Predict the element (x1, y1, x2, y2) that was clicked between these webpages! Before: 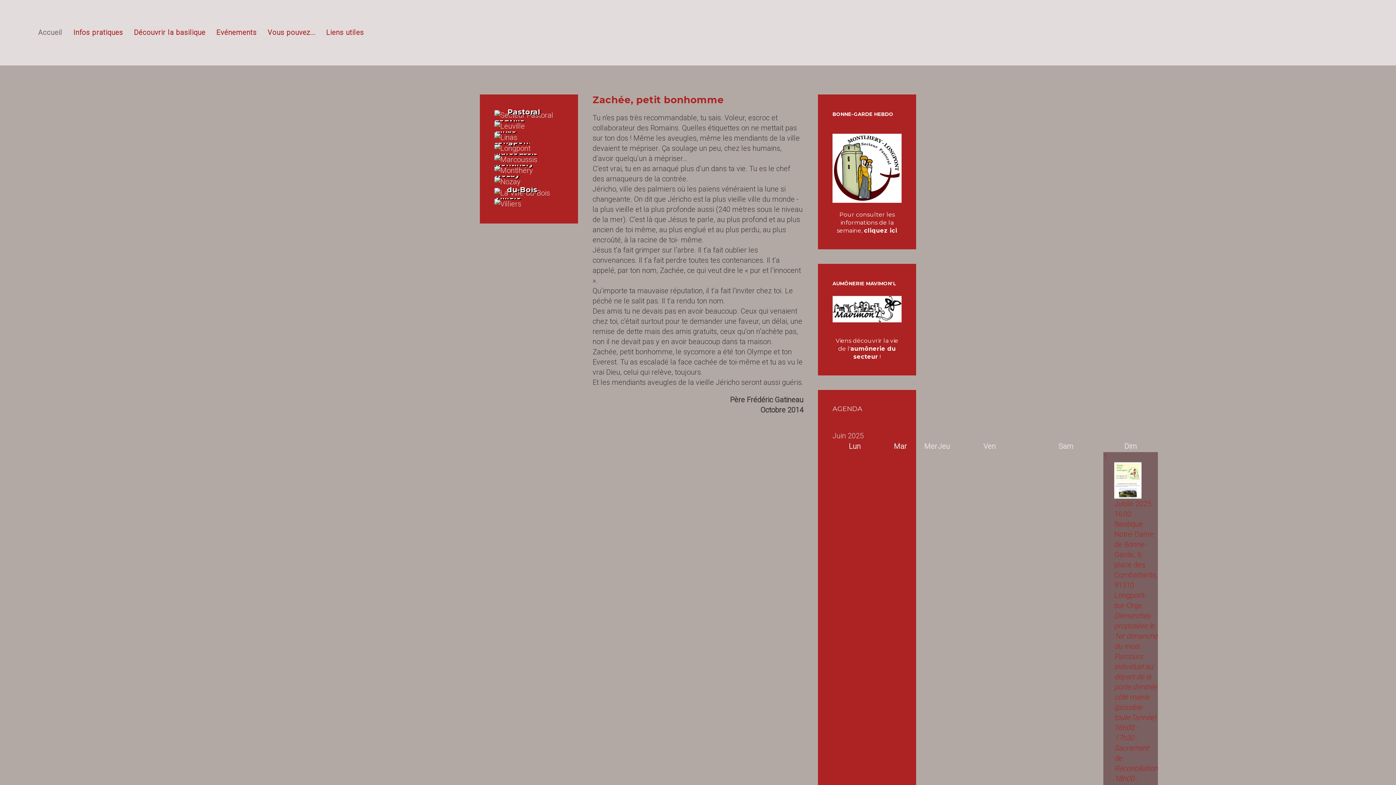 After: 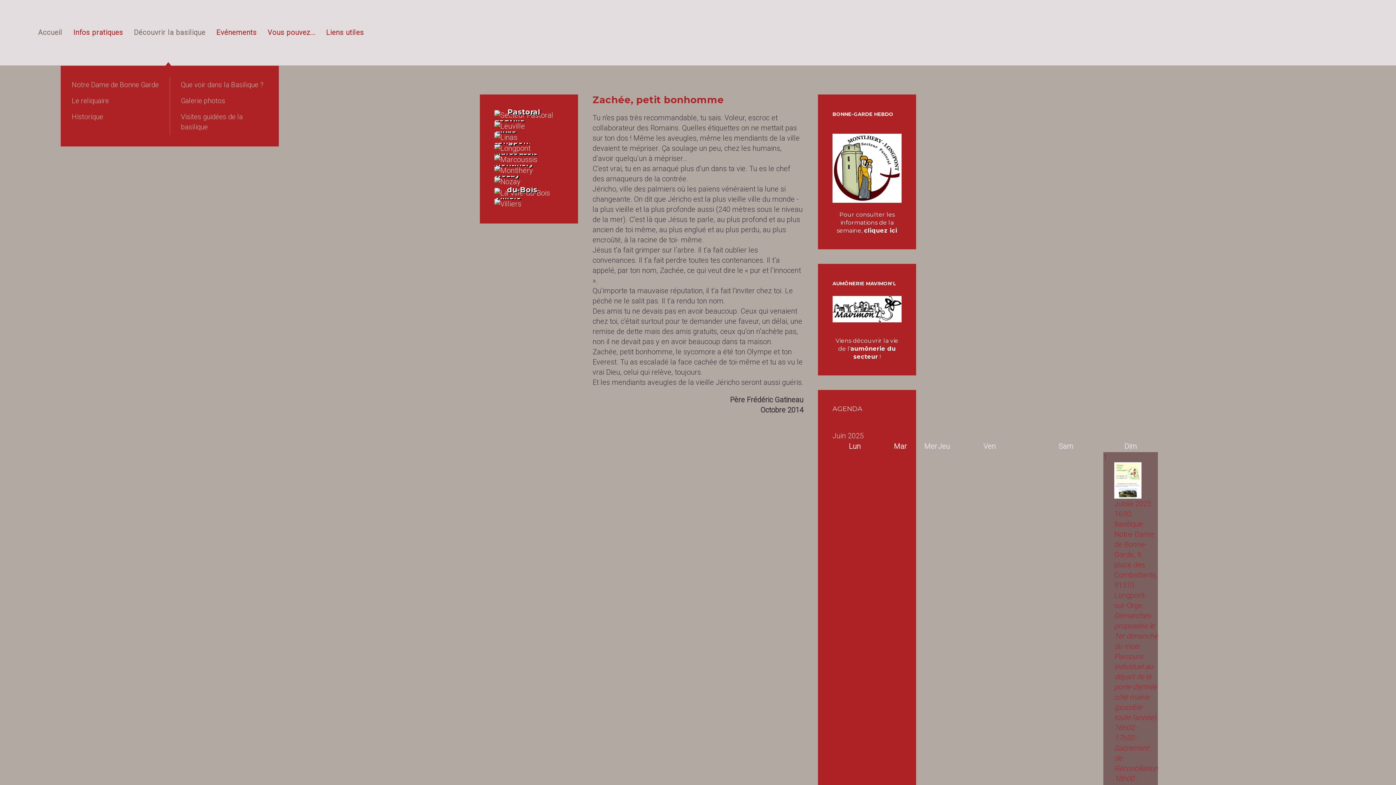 Action: label: Découvrir la basilique bbox: (128, 0, 210, 65)